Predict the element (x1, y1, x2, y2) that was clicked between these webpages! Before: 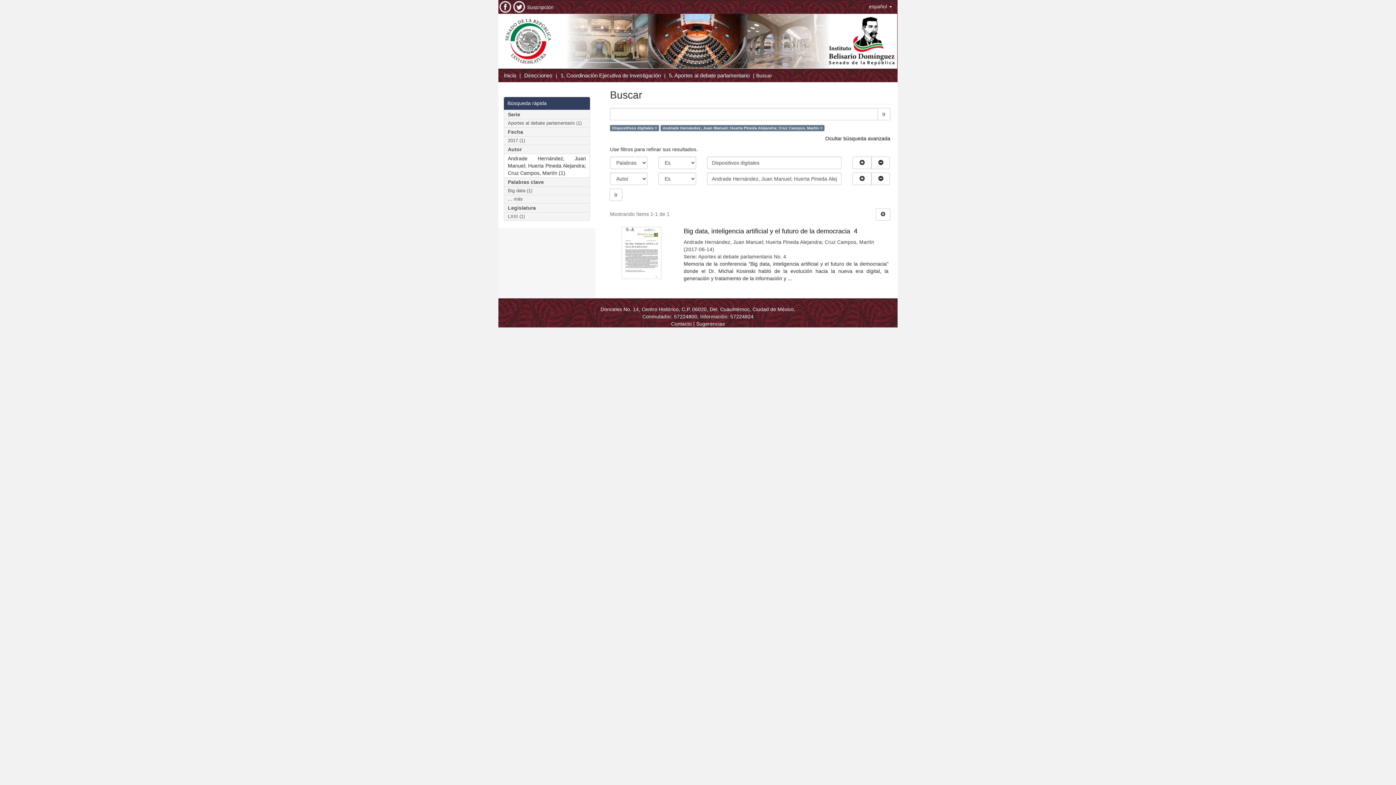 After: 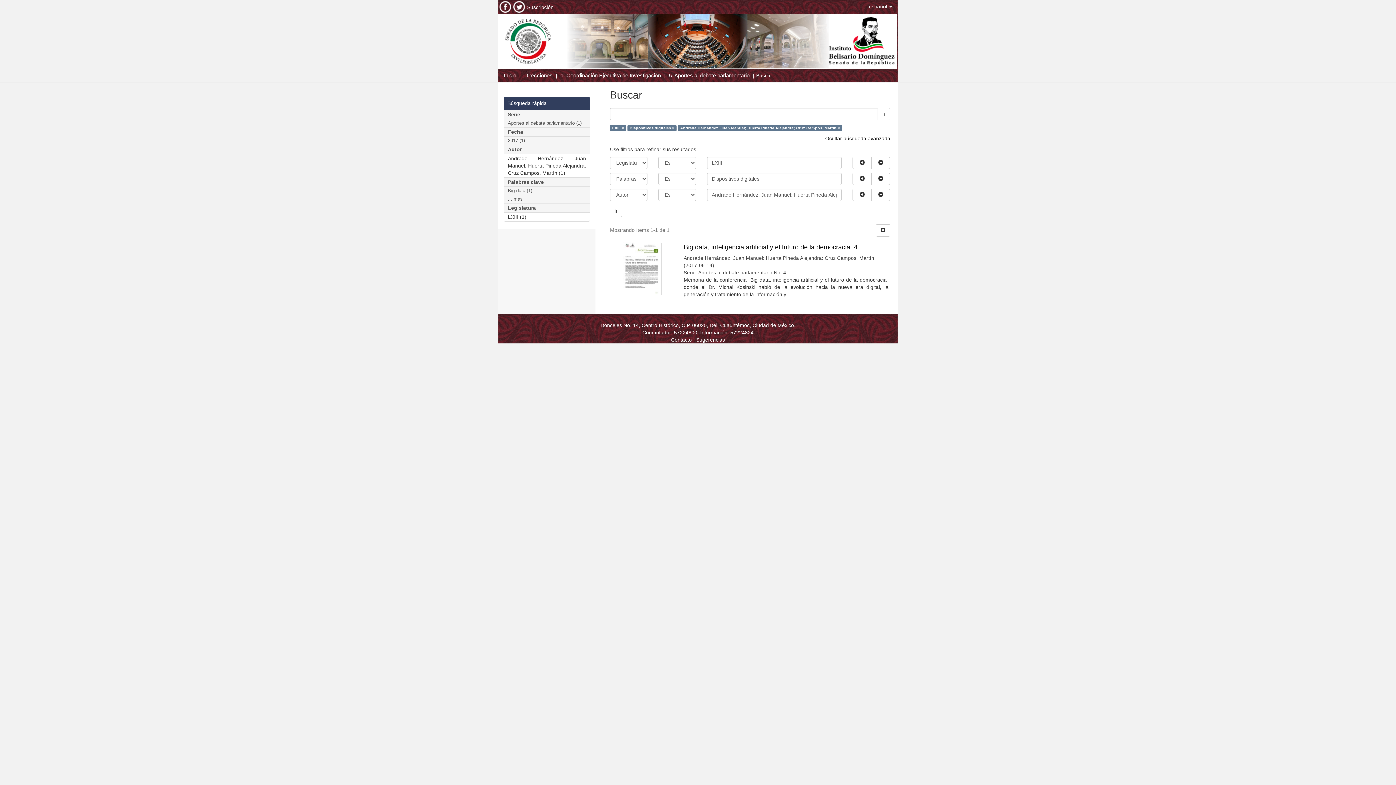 Action: bbox: (504, 212, 590, 221) label: LXIII (1)